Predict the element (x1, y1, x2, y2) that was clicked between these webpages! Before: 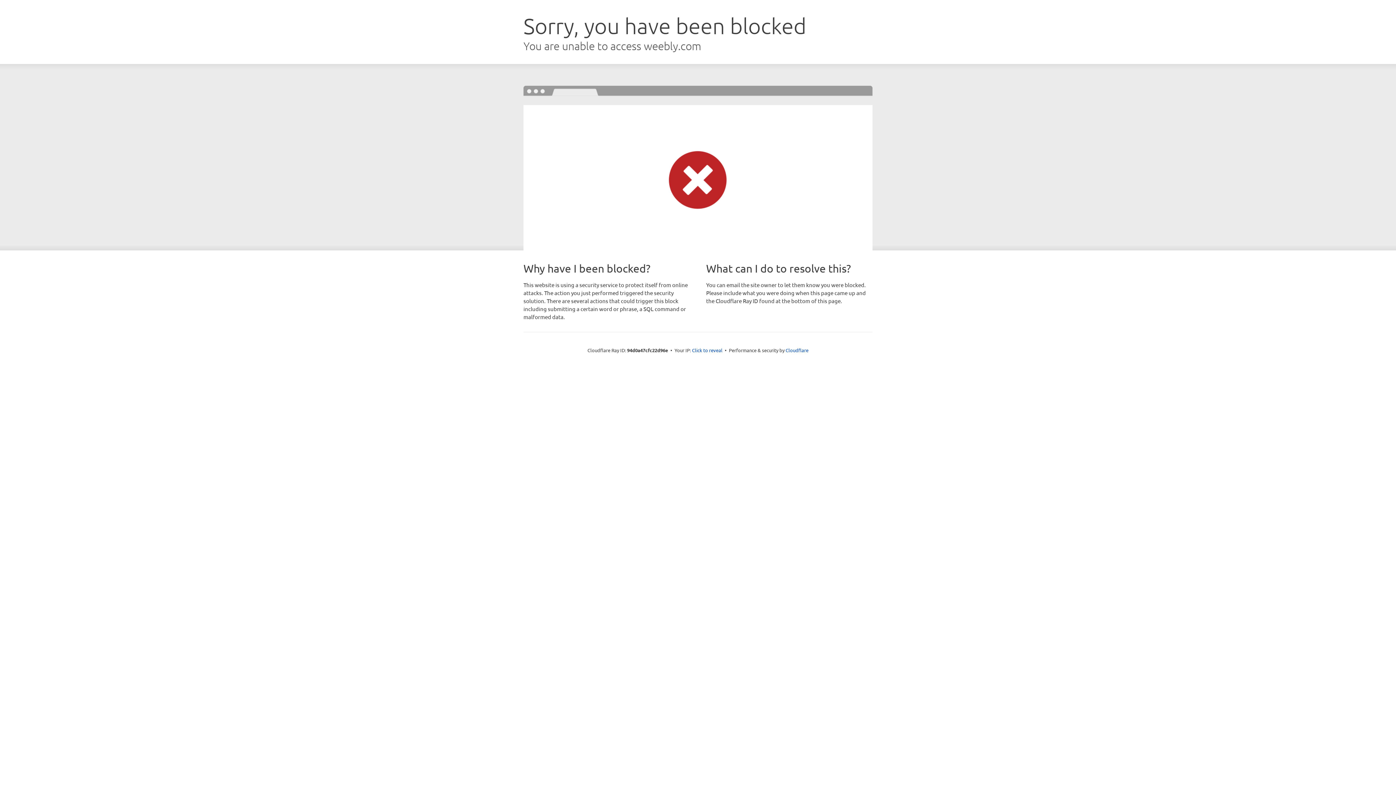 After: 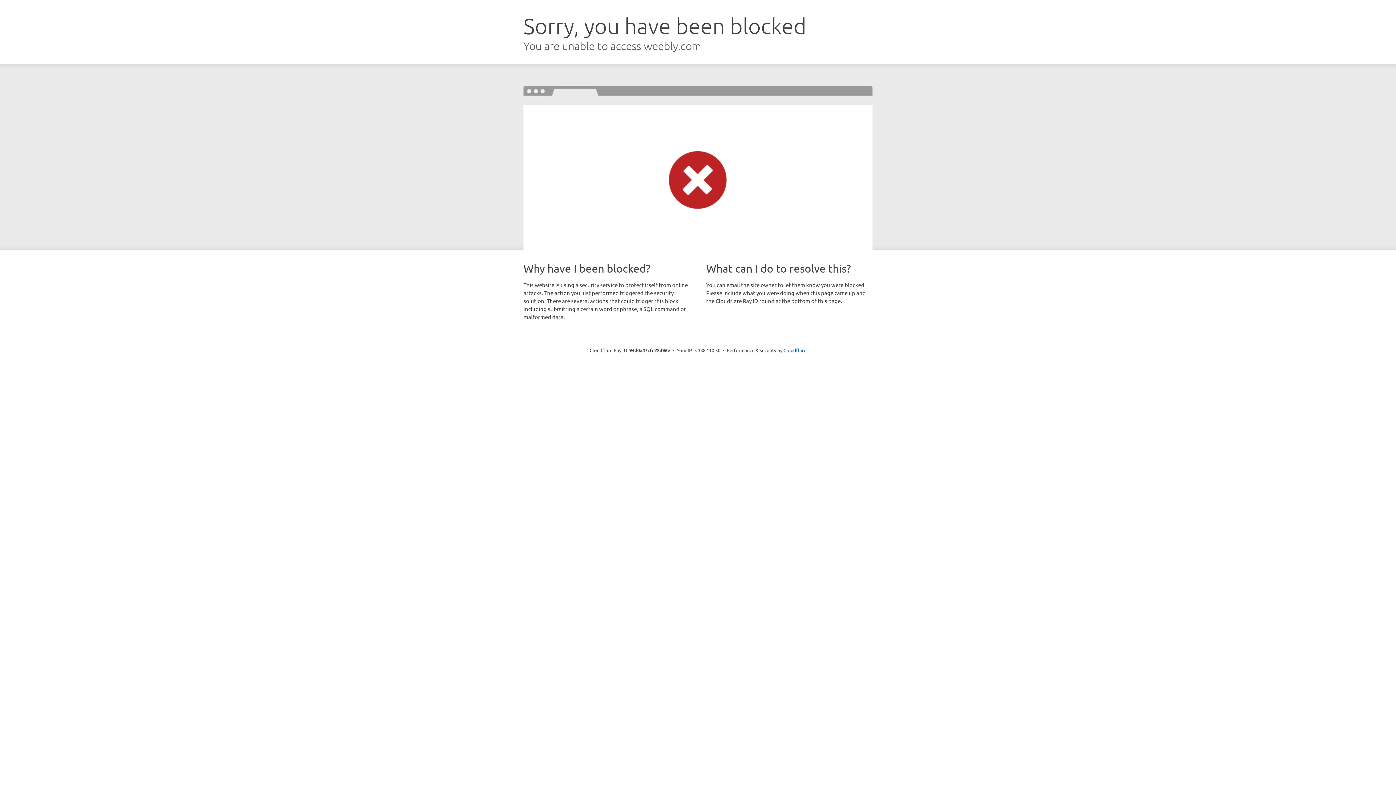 Action: label: Click to reveal bbox: (692, 346, 722, 353)